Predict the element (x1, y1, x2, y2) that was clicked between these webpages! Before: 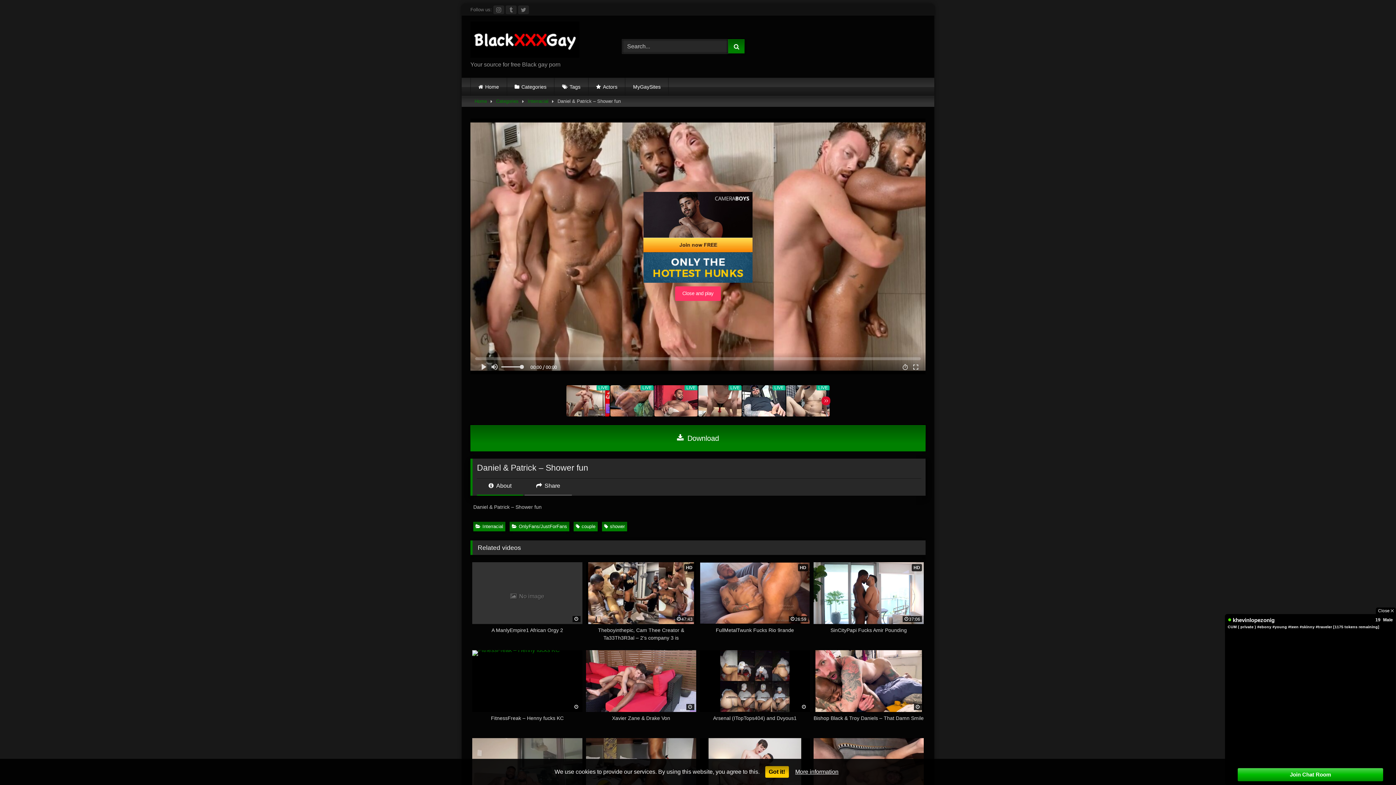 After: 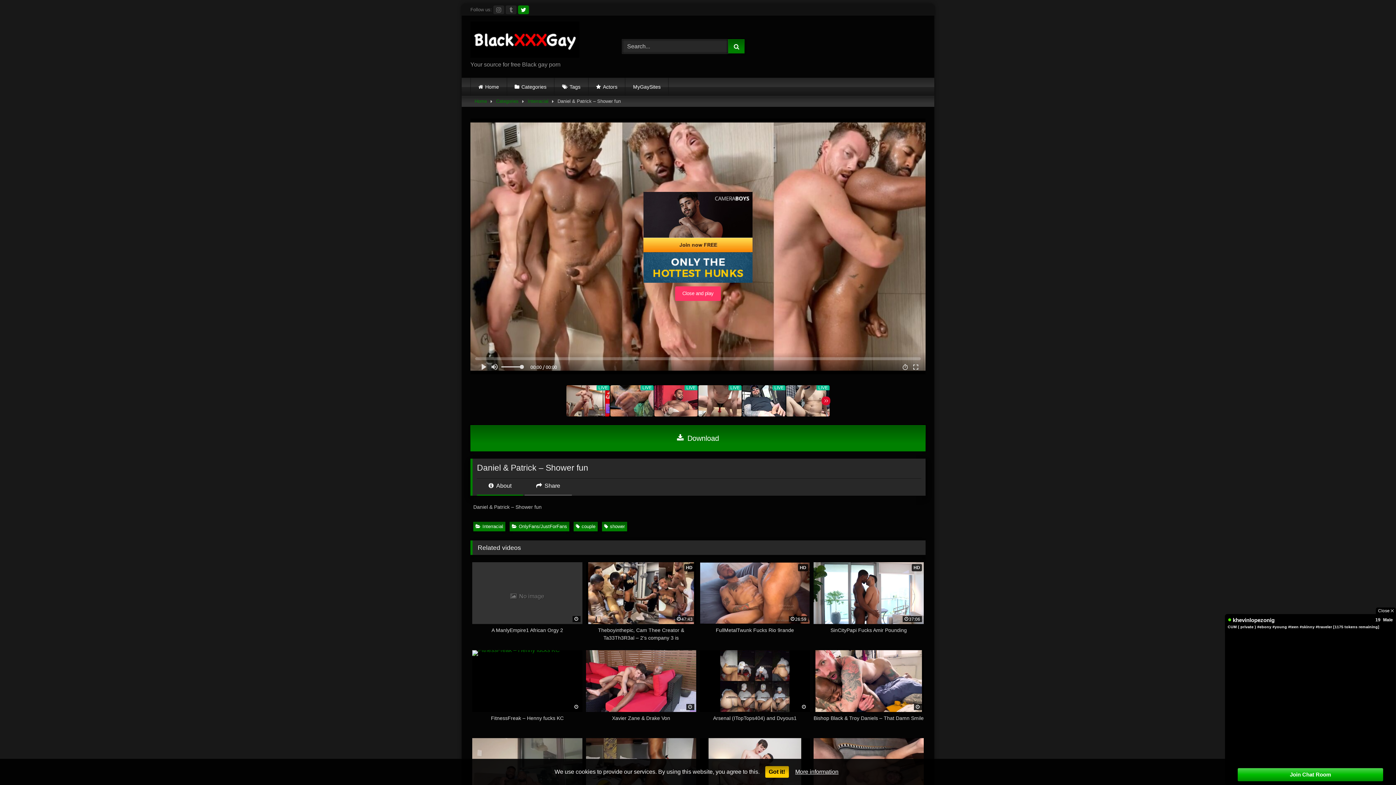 Action: bbox: (518, 5, 529, 14)